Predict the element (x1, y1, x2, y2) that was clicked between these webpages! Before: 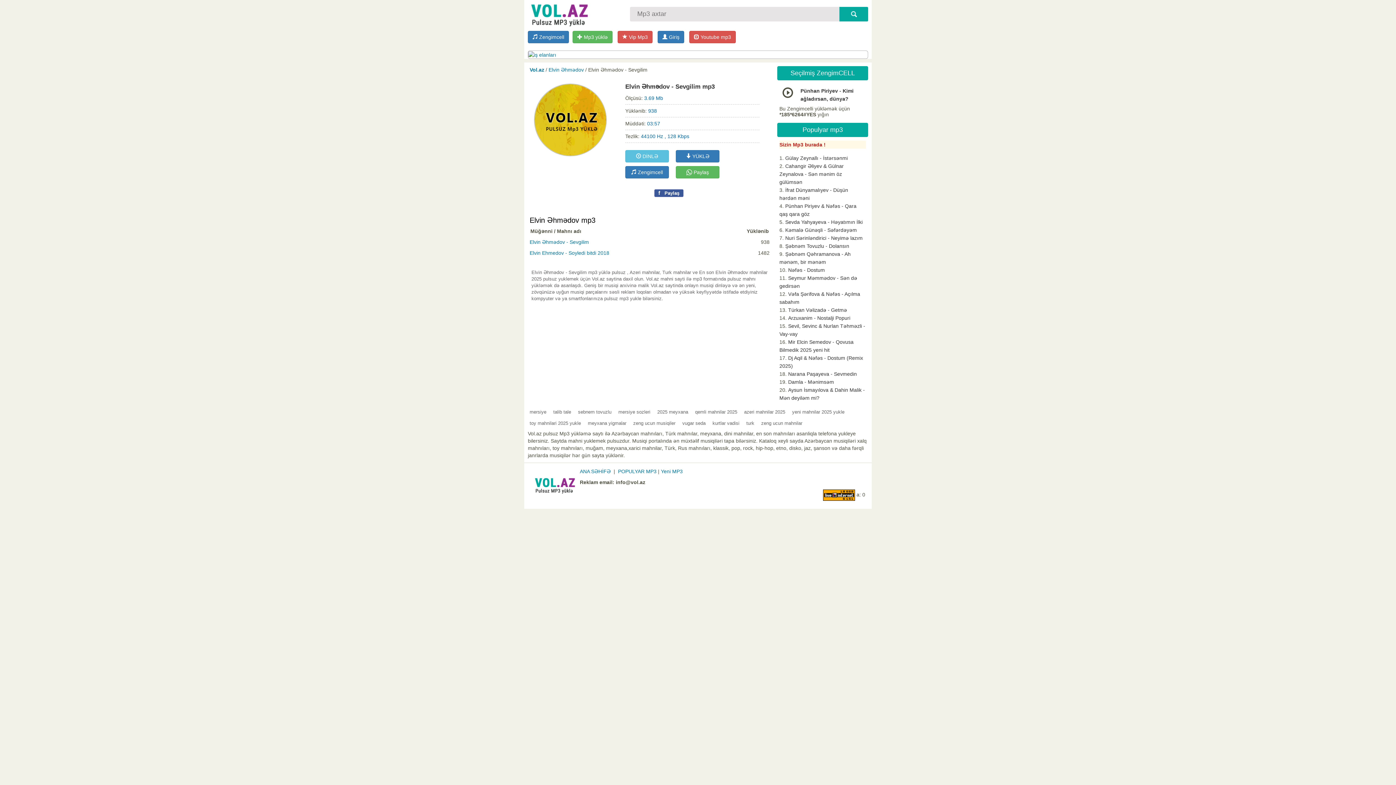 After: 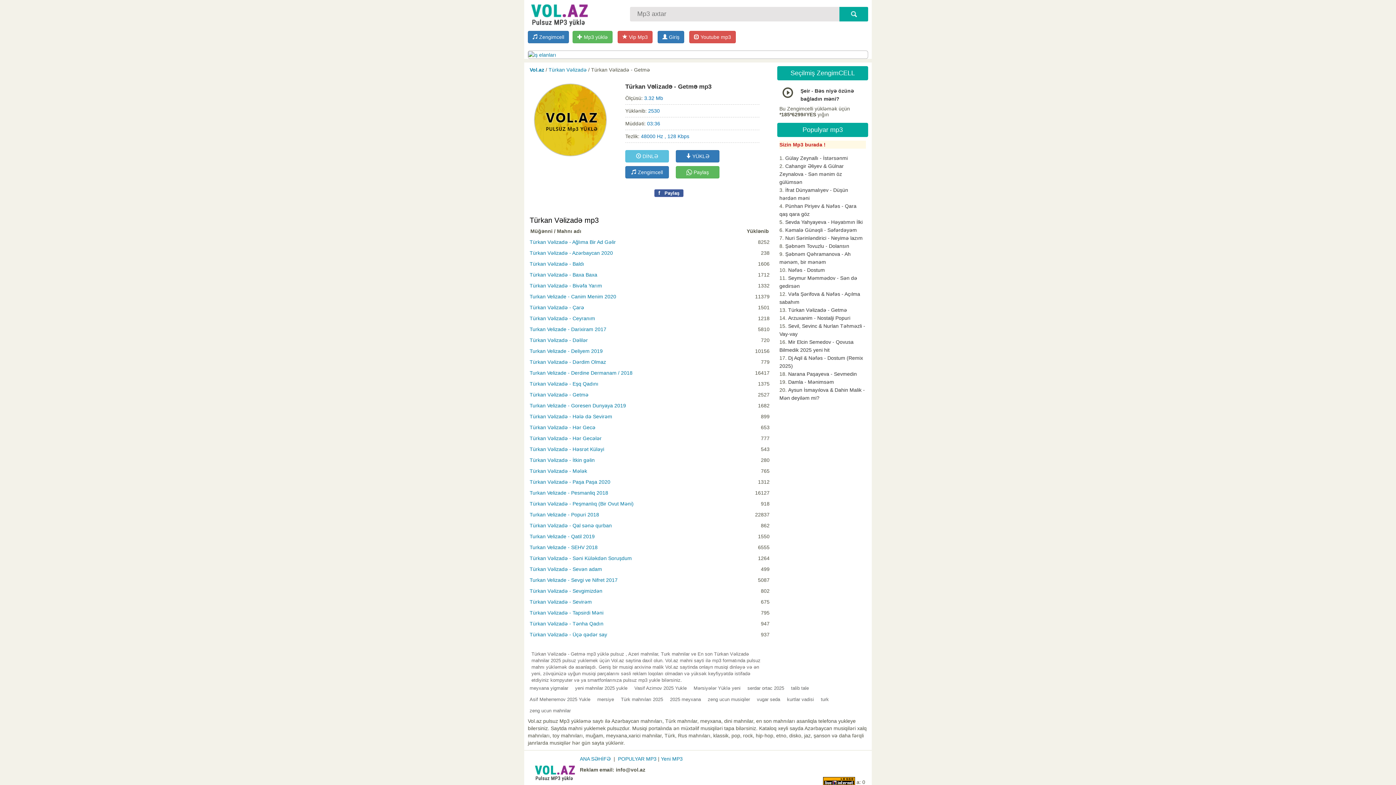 Action: bbox: (788, 307, 847, 313) label: Türkan Vəlizadə - Getmə